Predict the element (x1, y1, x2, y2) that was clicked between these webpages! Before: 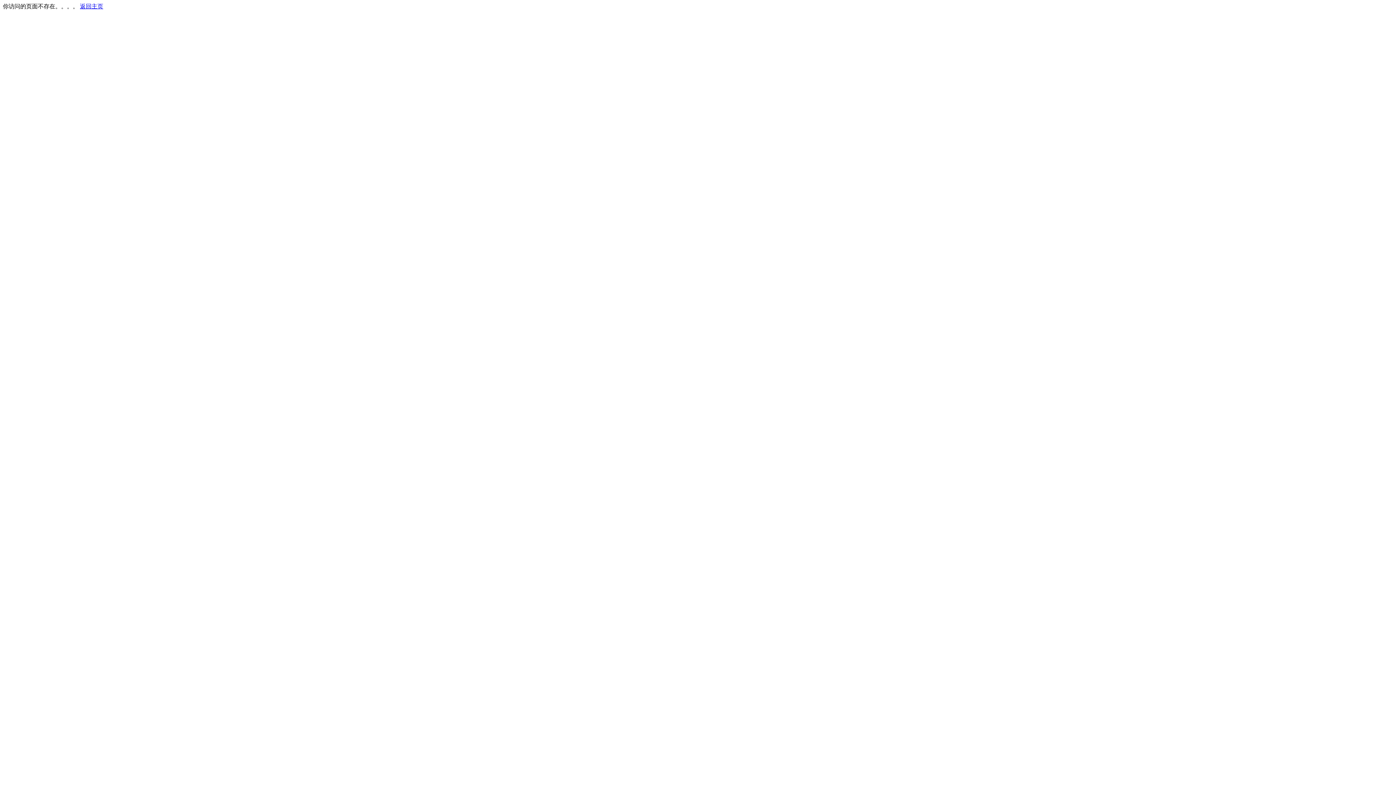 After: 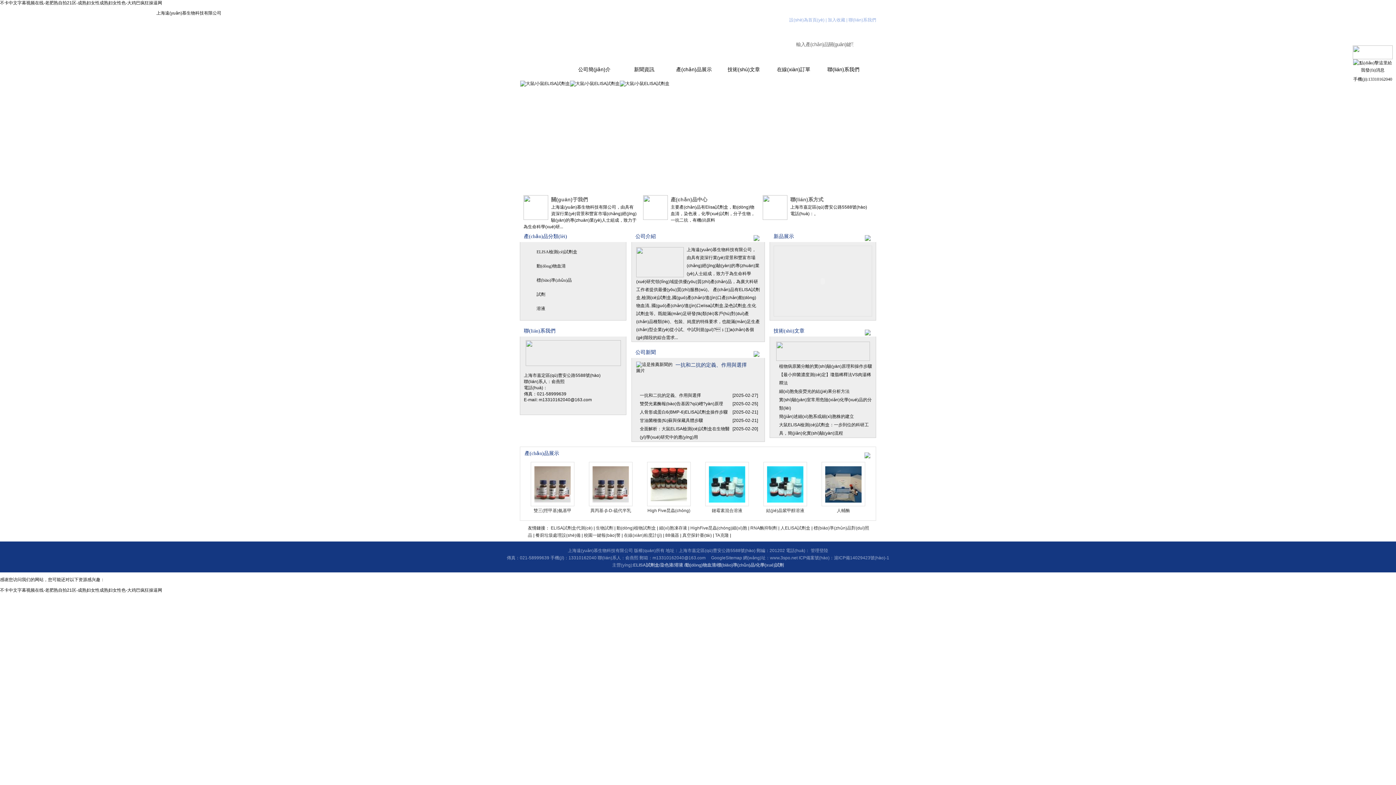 Action: bbox: (80, 3, 103, 9) label: 返回主页